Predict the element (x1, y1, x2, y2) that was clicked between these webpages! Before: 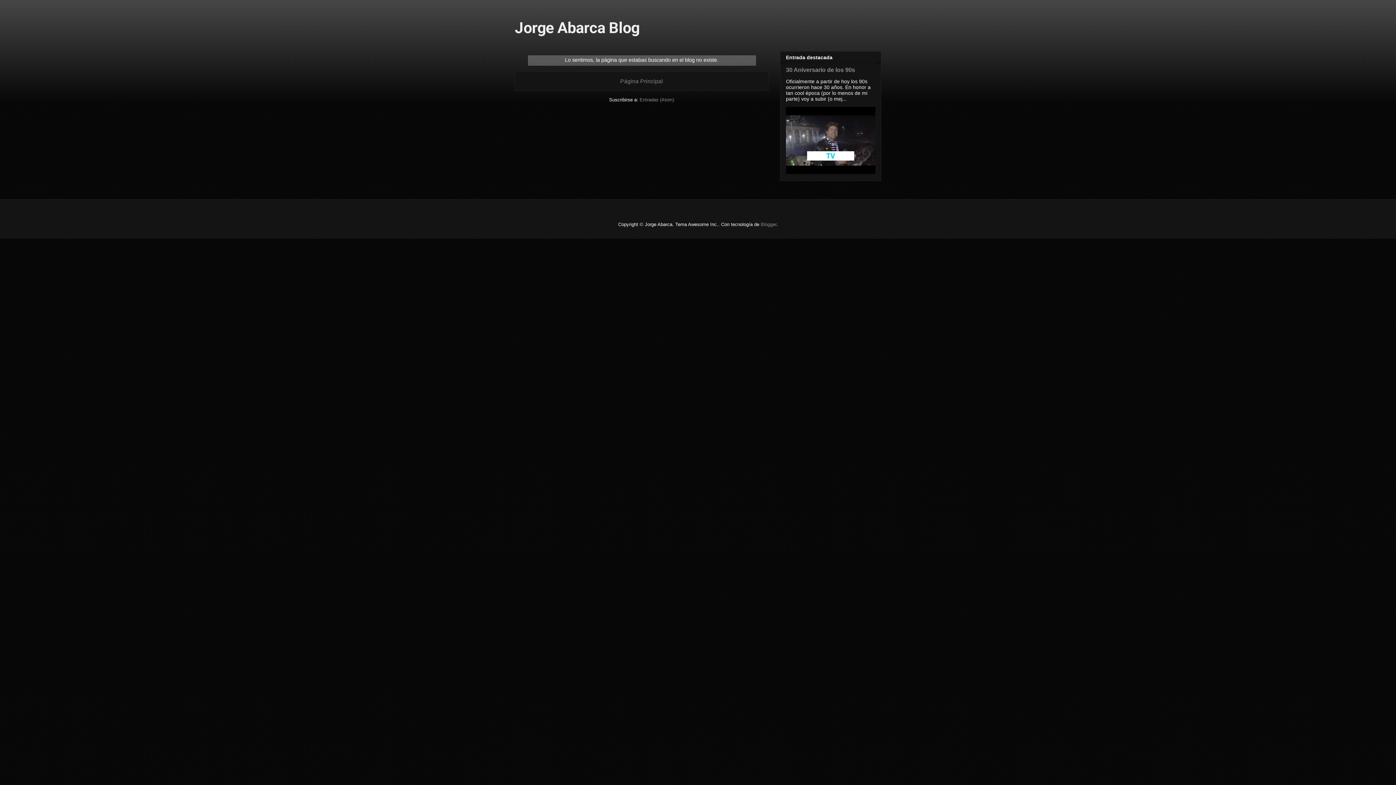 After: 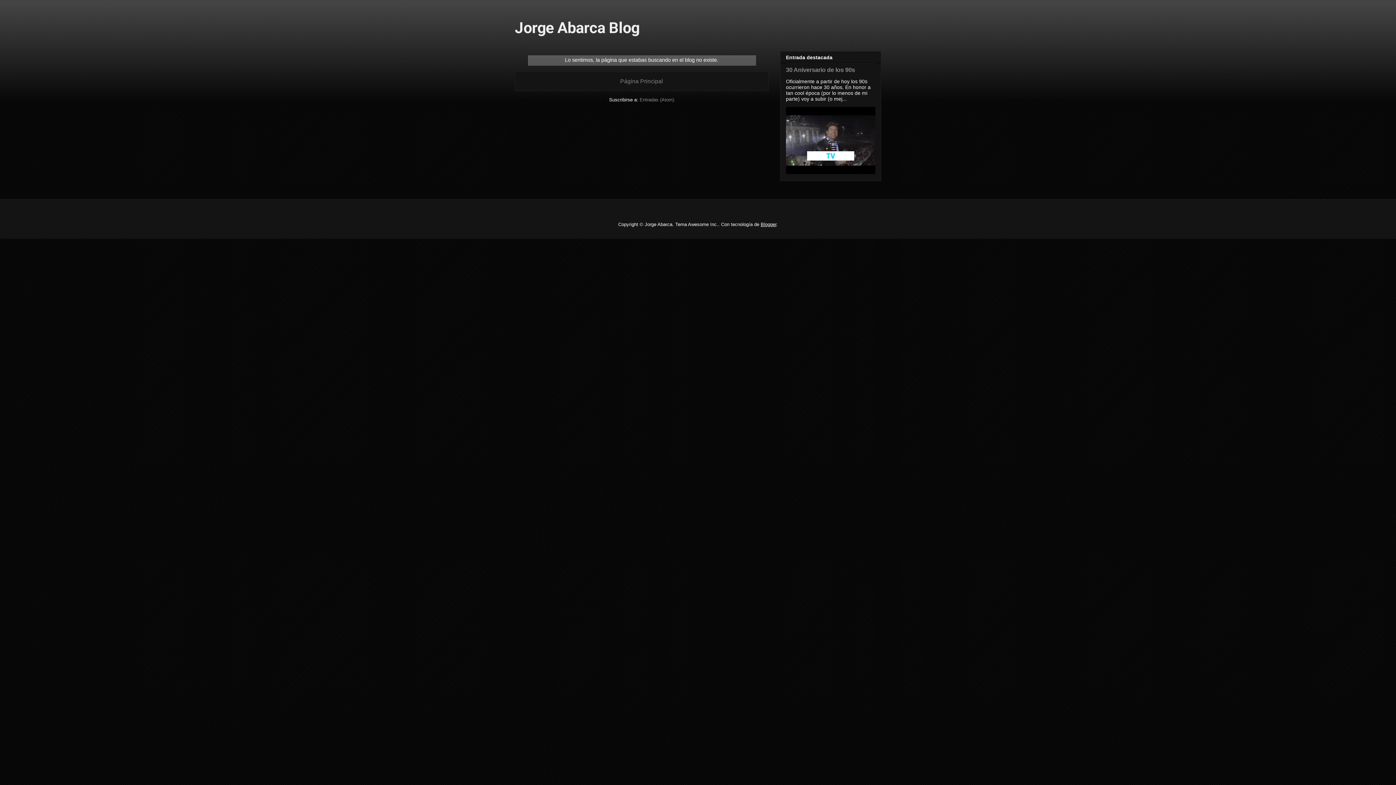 Action: bbox: (760, 221, 776, 227) label: Blogger